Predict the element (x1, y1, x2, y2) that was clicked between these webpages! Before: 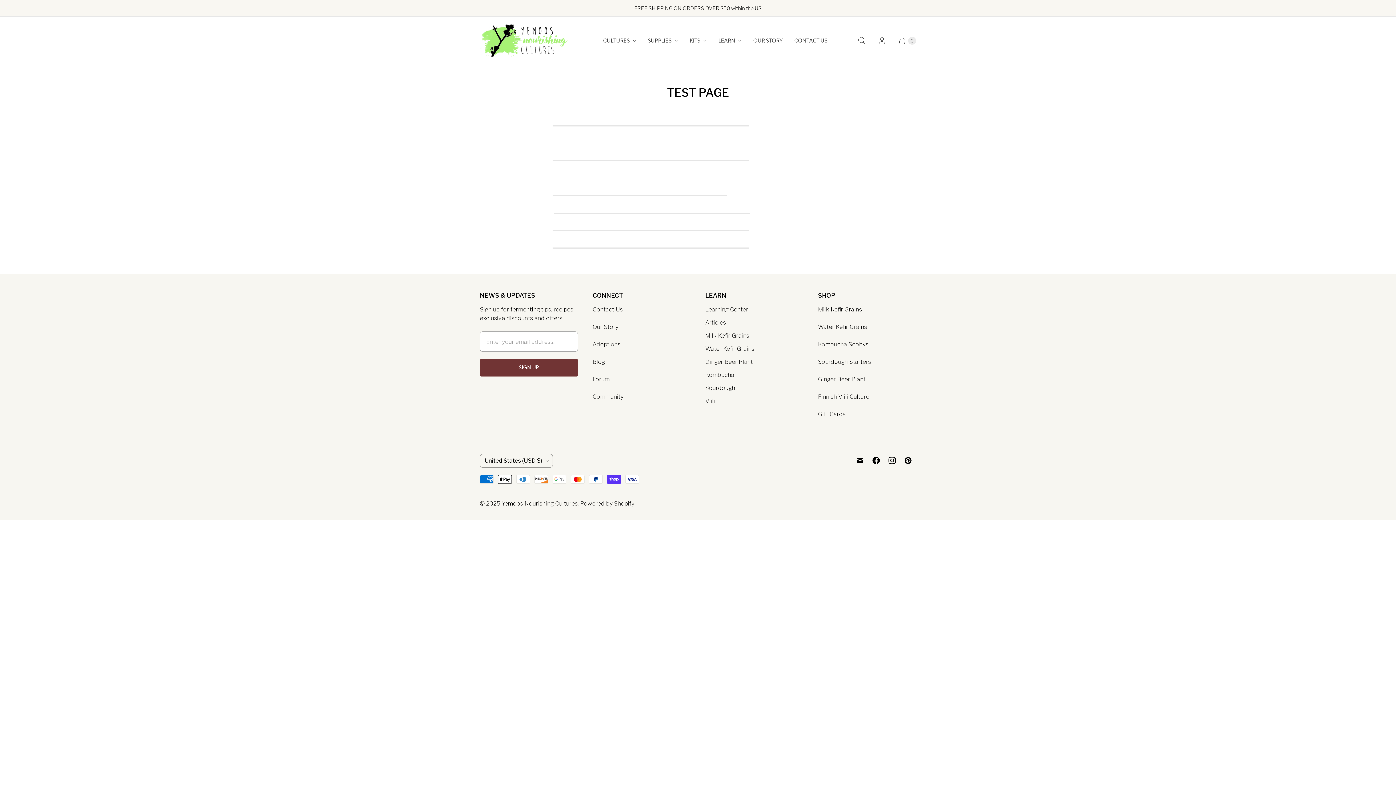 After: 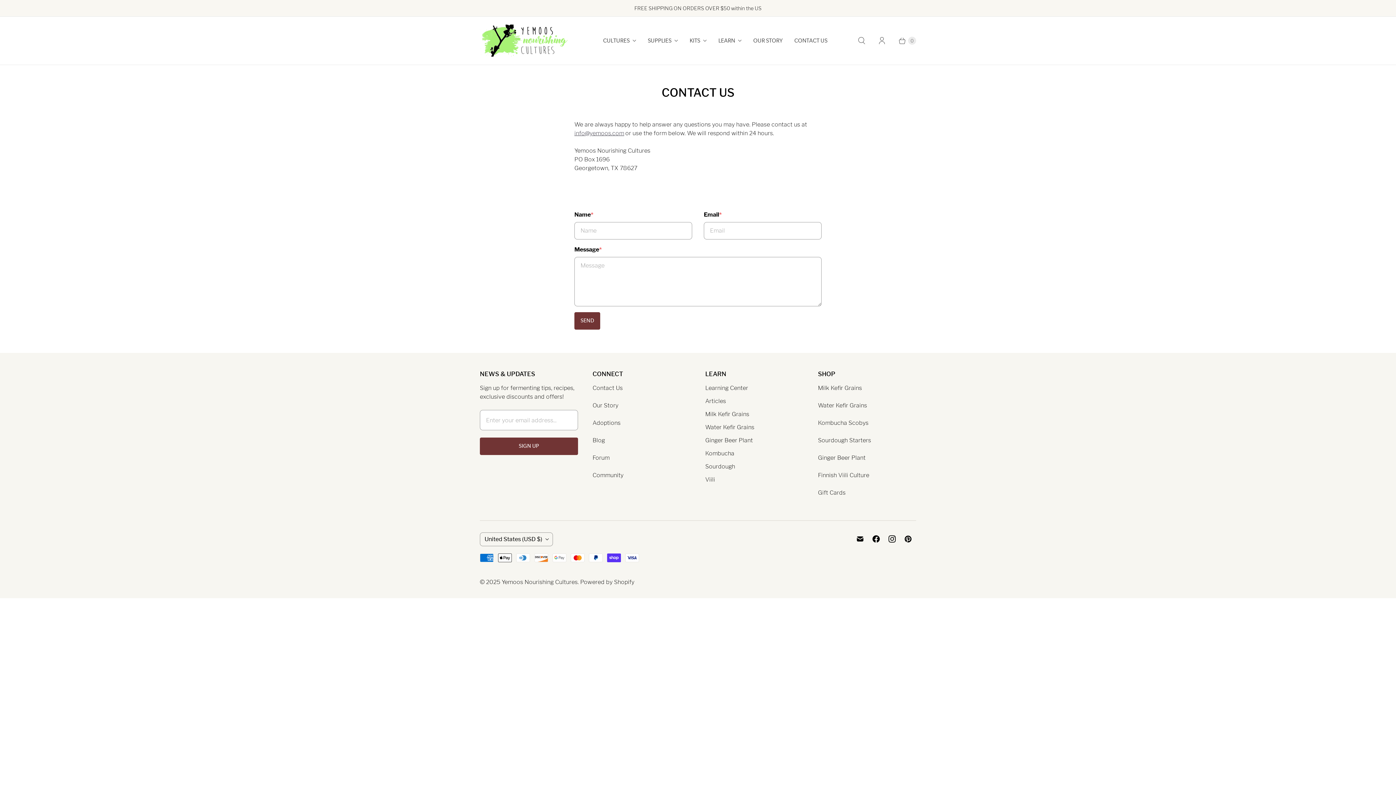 Action: bbox: (788, 31, 833, 49) label: CONTACT US